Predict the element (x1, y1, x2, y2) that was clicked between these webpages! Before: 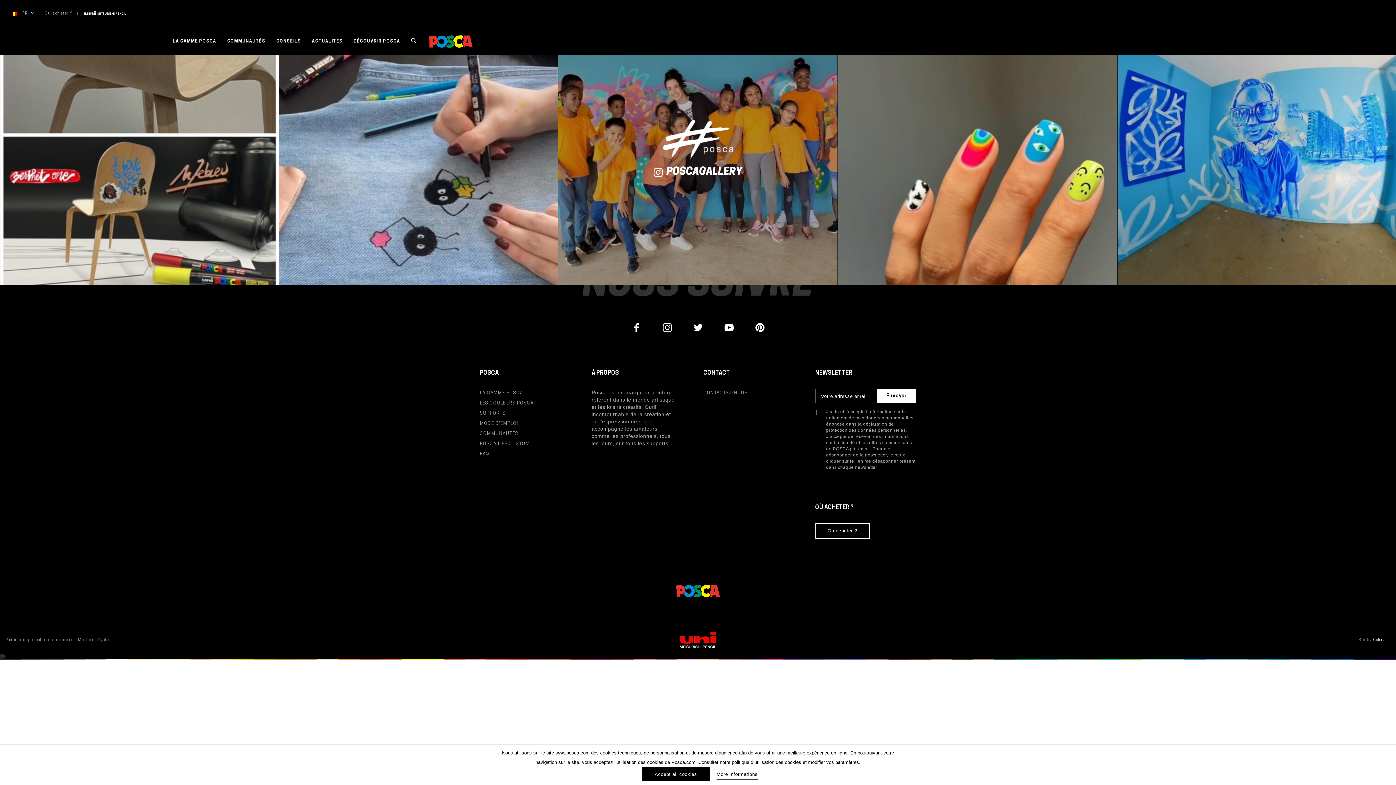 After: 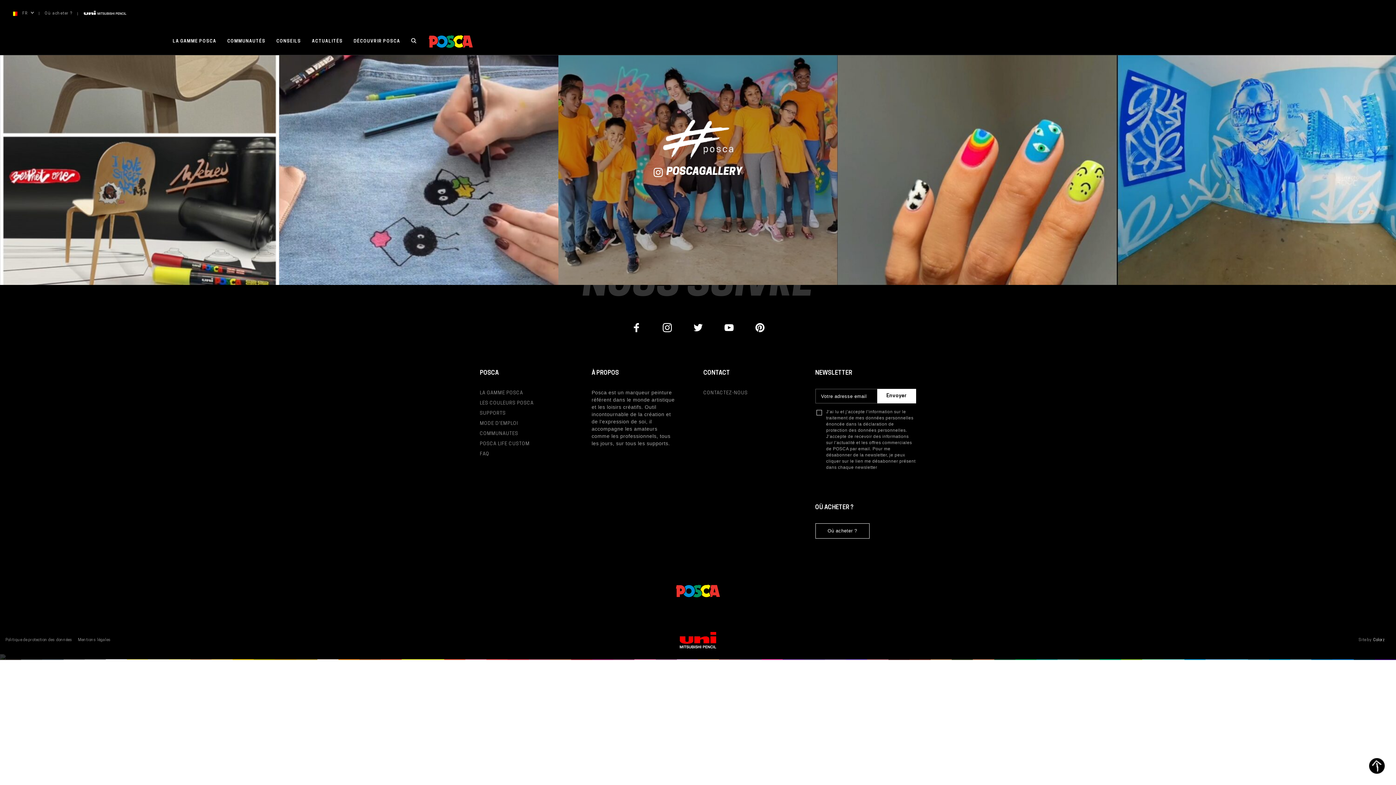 Action: bbox: (1117, 5, 1396, 285)